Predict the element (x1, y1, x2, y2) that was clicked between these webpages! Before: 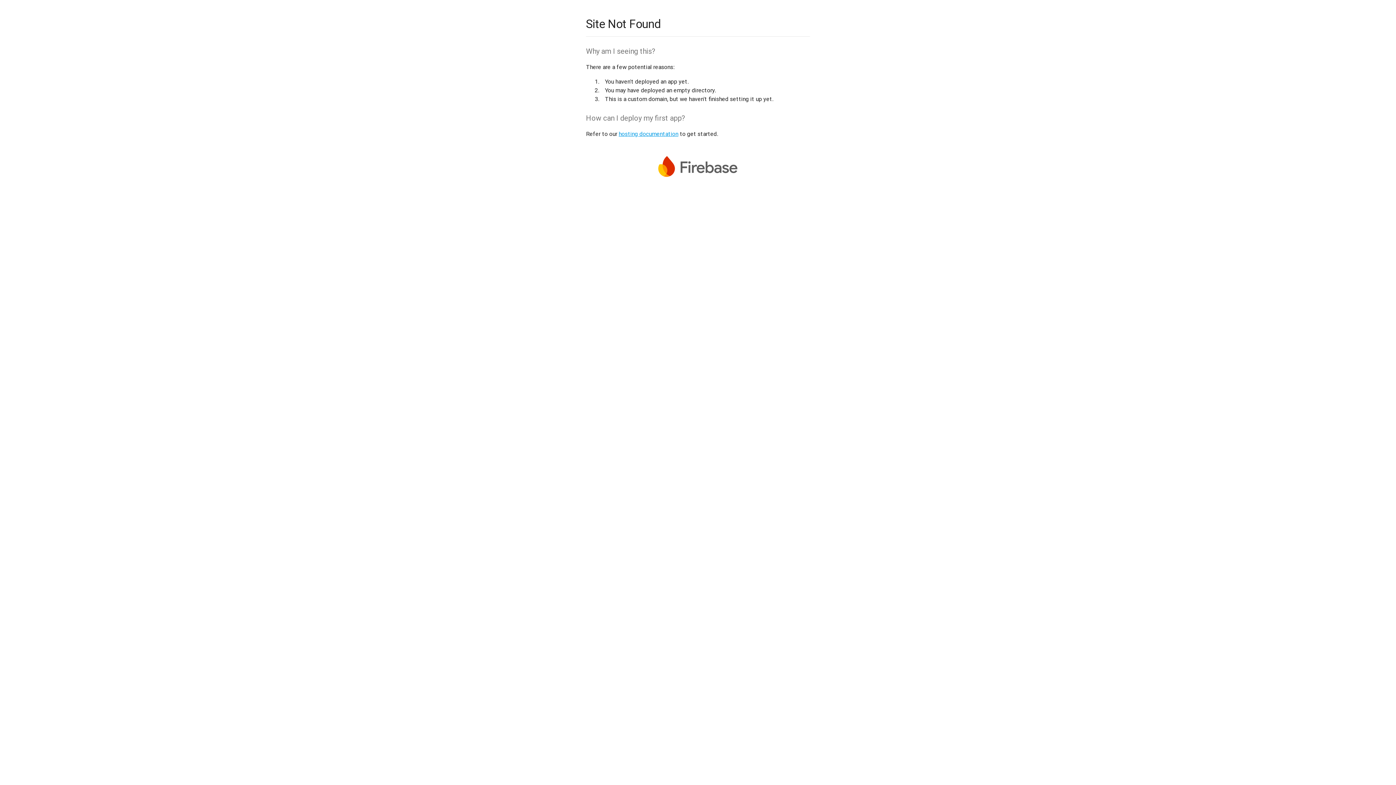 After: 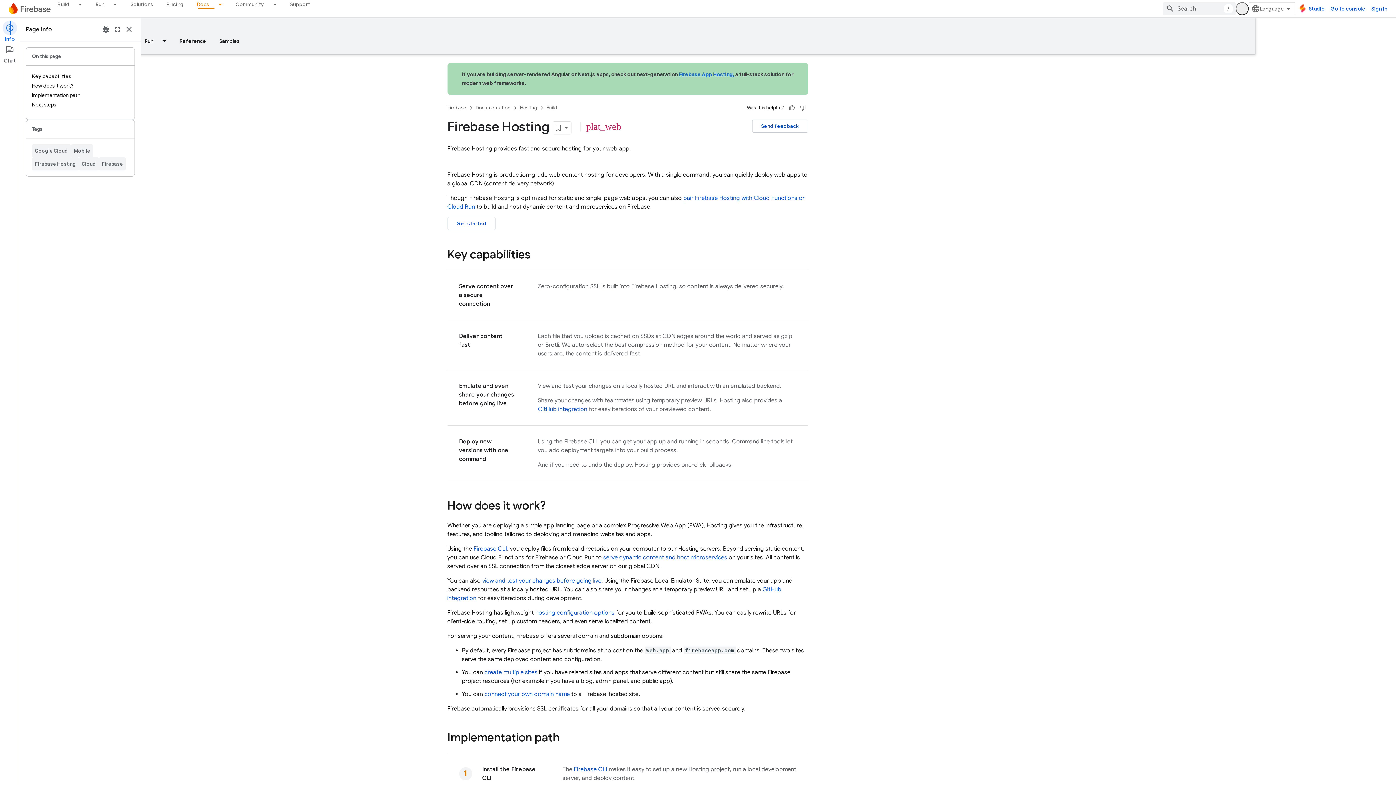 Action: label: hosting documentation bbox: (618, 130, 678, 137)